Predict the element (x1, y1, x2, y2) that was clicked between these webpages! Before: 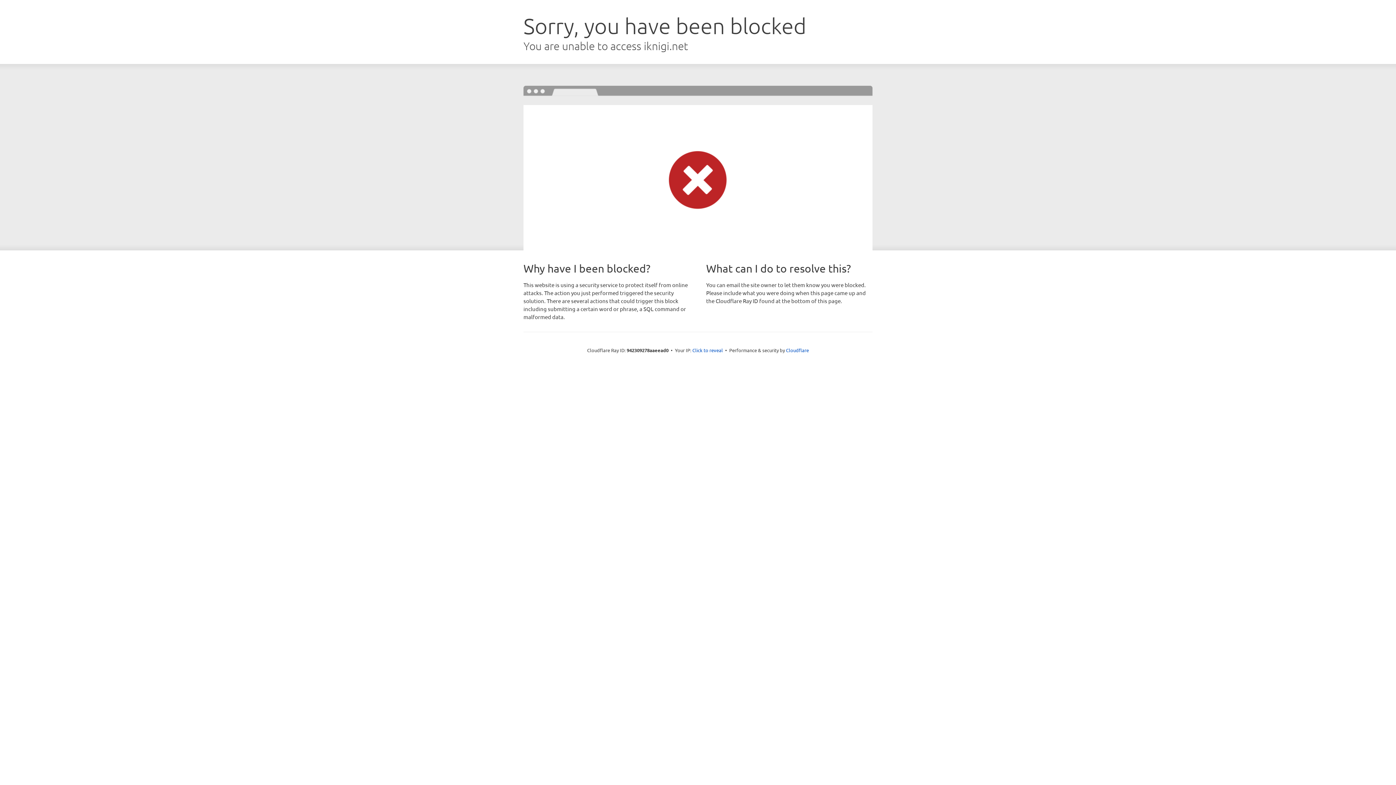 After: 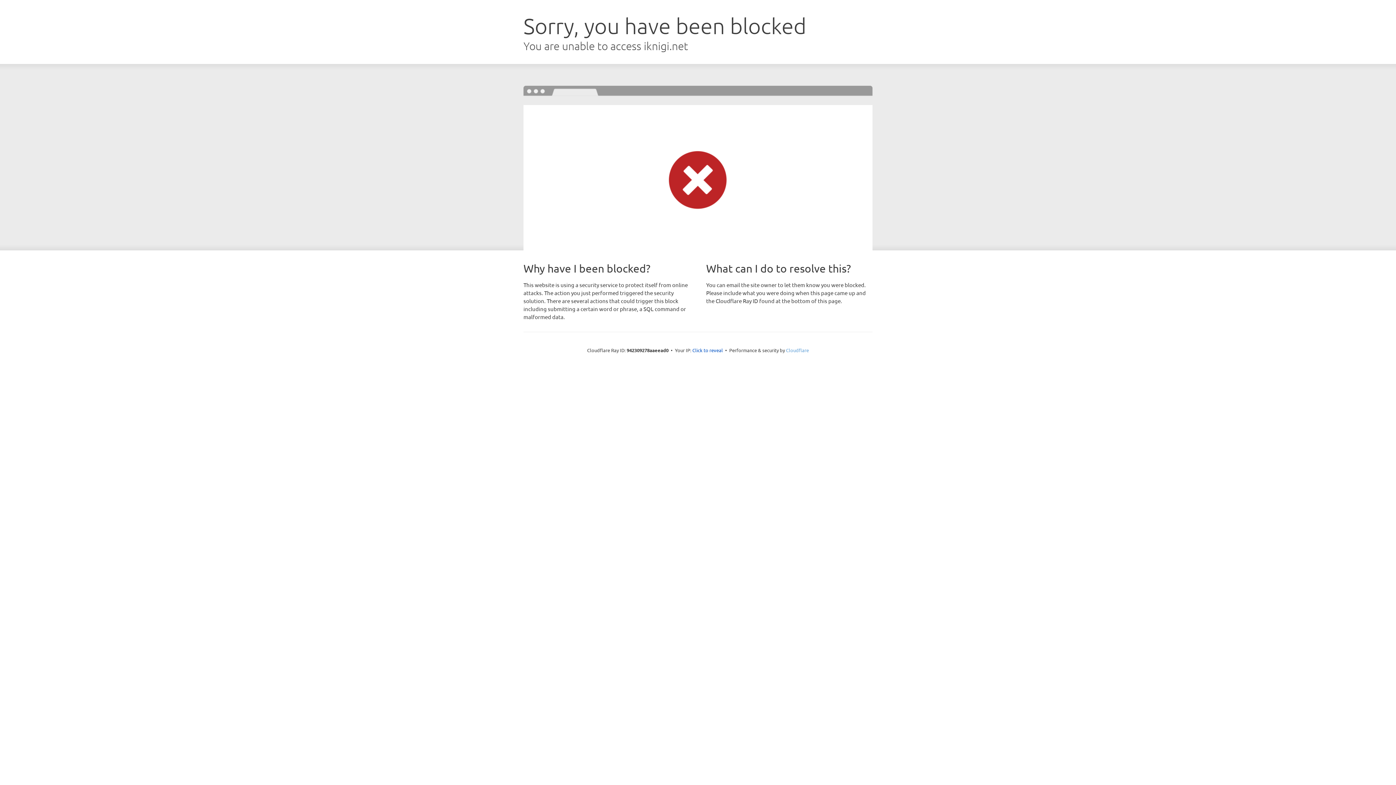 Action: bbox: (786, 347, 809, 353) label: Cloudflare